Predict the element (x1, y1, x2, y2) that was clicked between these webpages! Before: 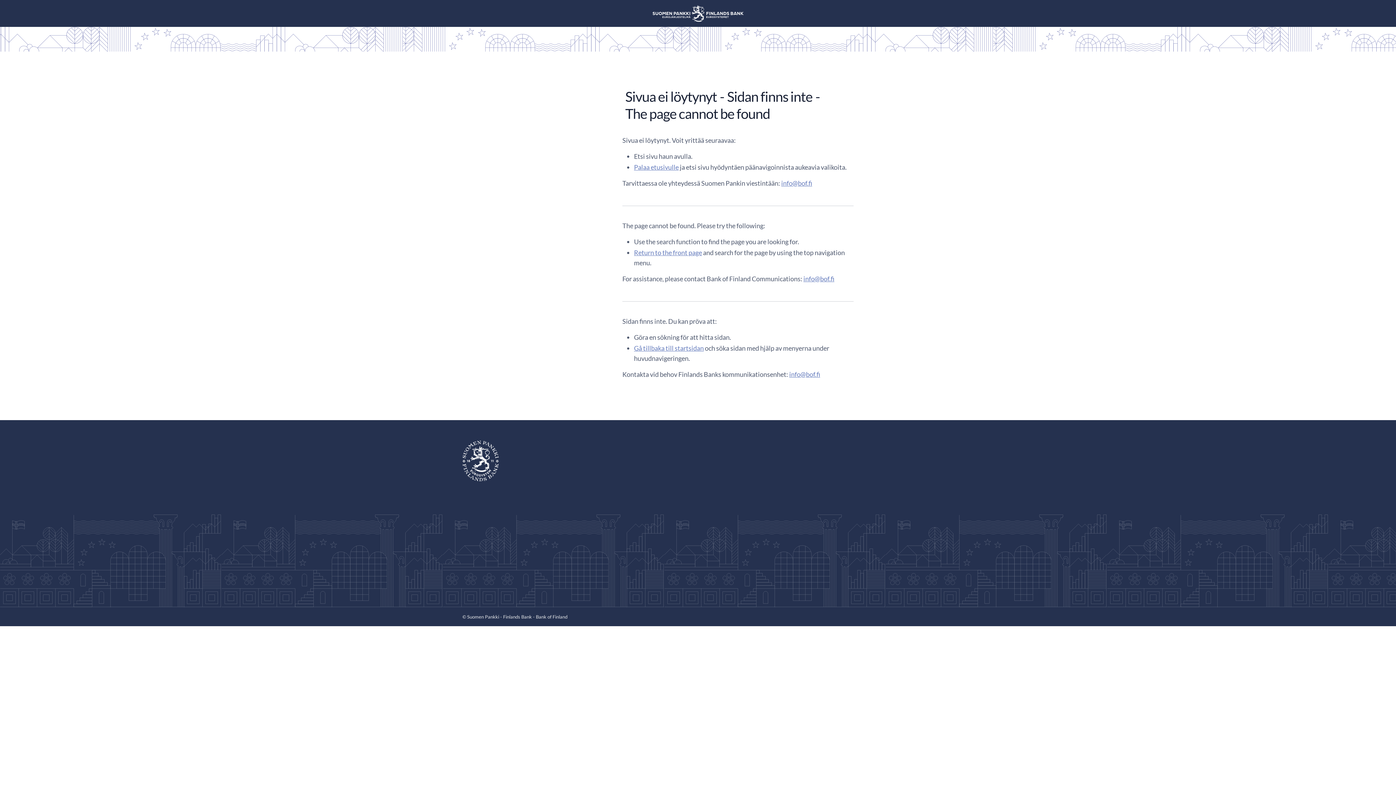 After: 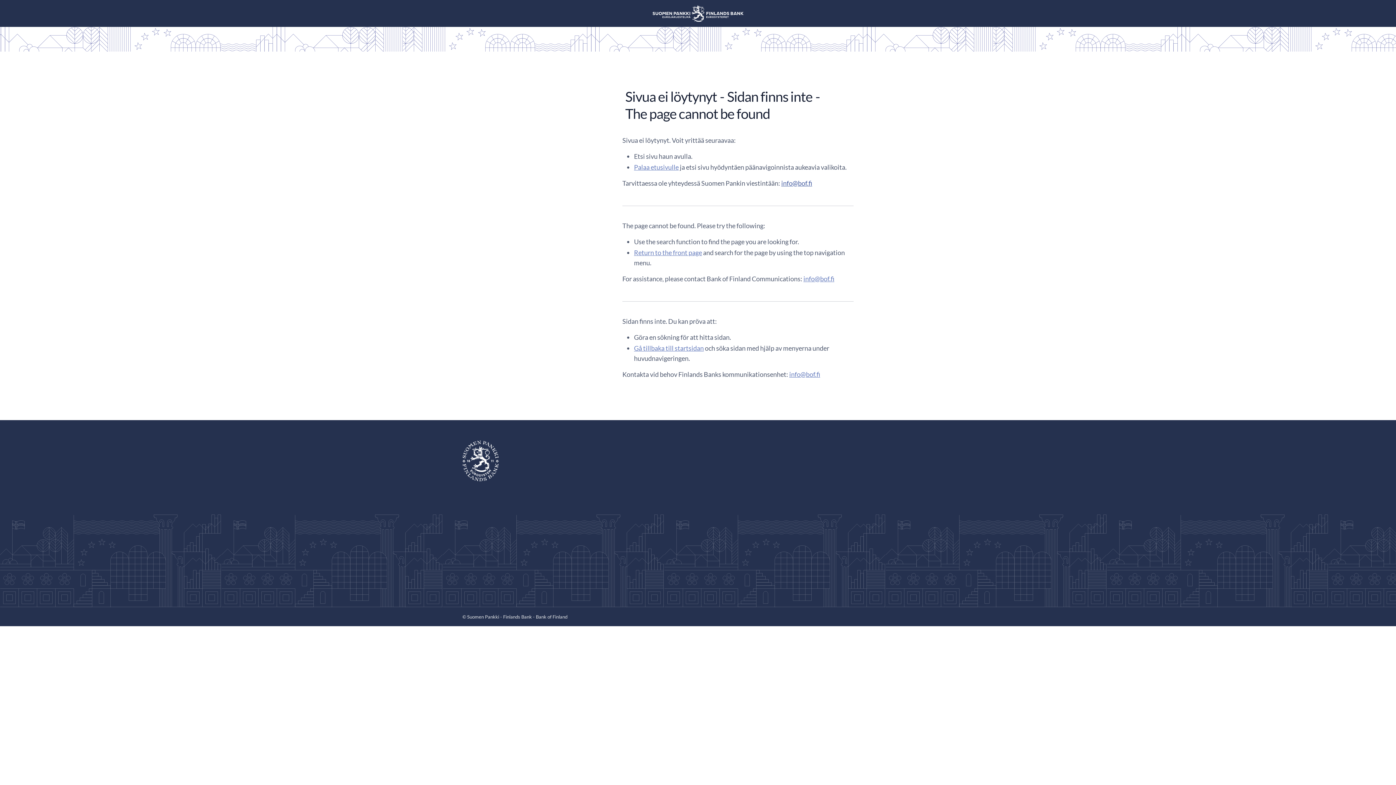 Action: bbox: (781, 179, 812, 187) label: info@bof.fi